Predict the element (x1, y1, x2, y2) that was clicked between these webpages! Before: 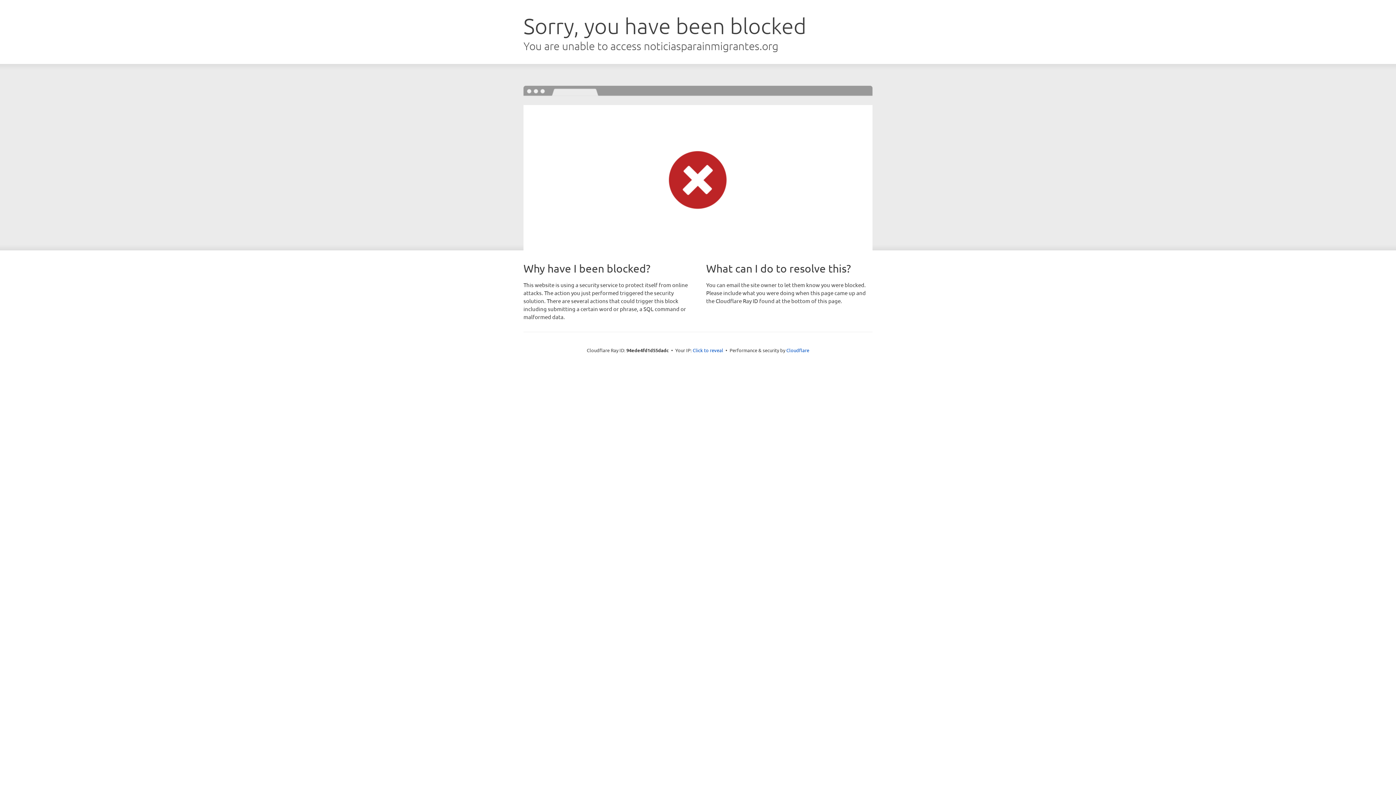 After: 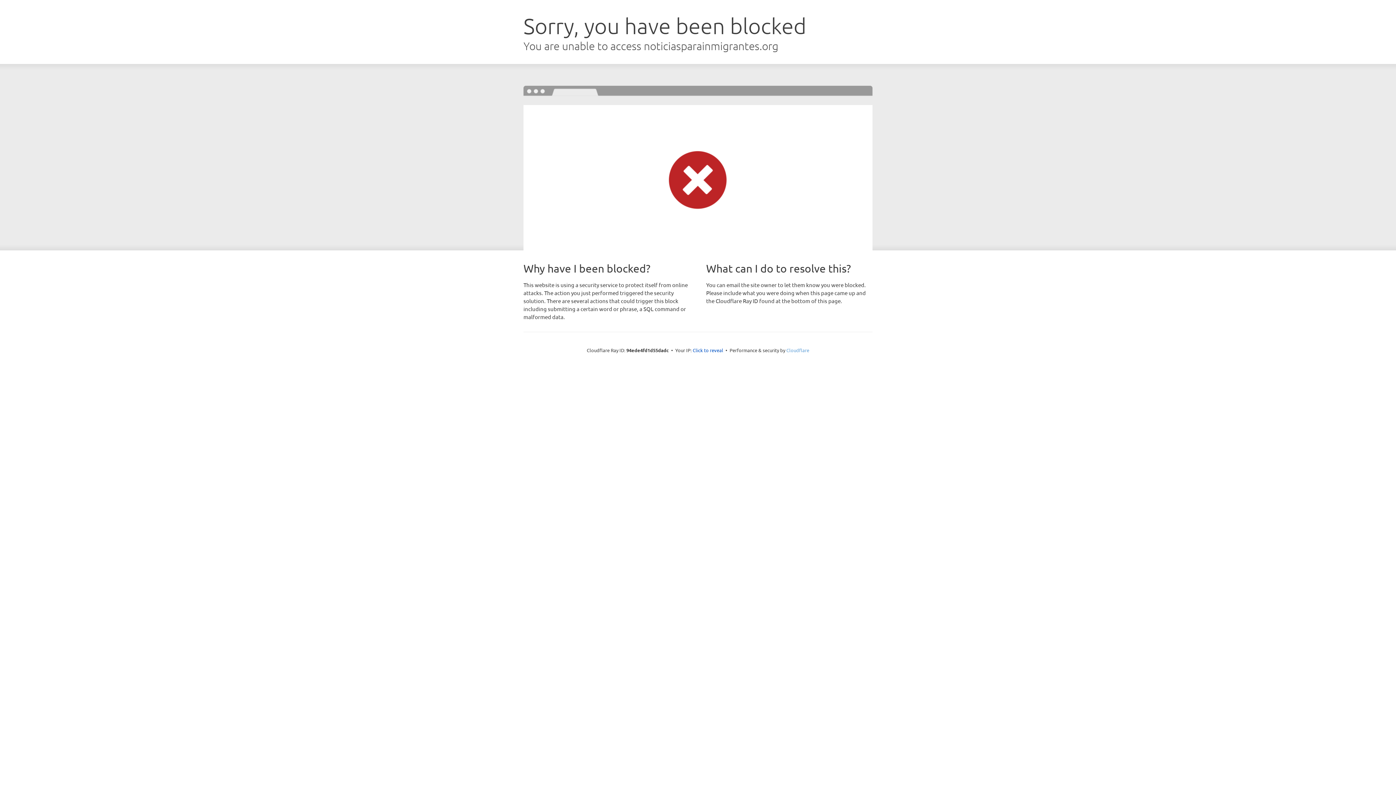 Action: label: Cloudflare bbox: (786, 347, 809, 353)